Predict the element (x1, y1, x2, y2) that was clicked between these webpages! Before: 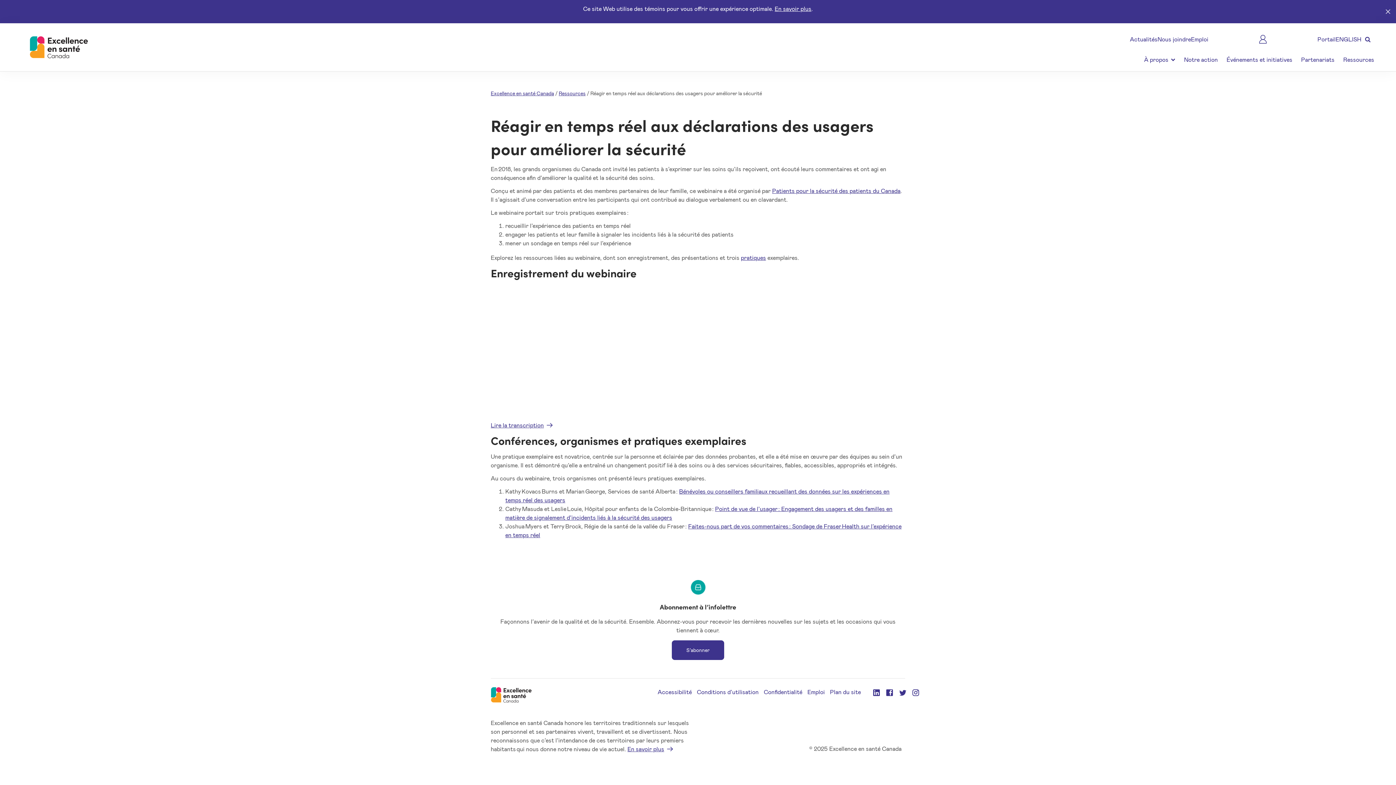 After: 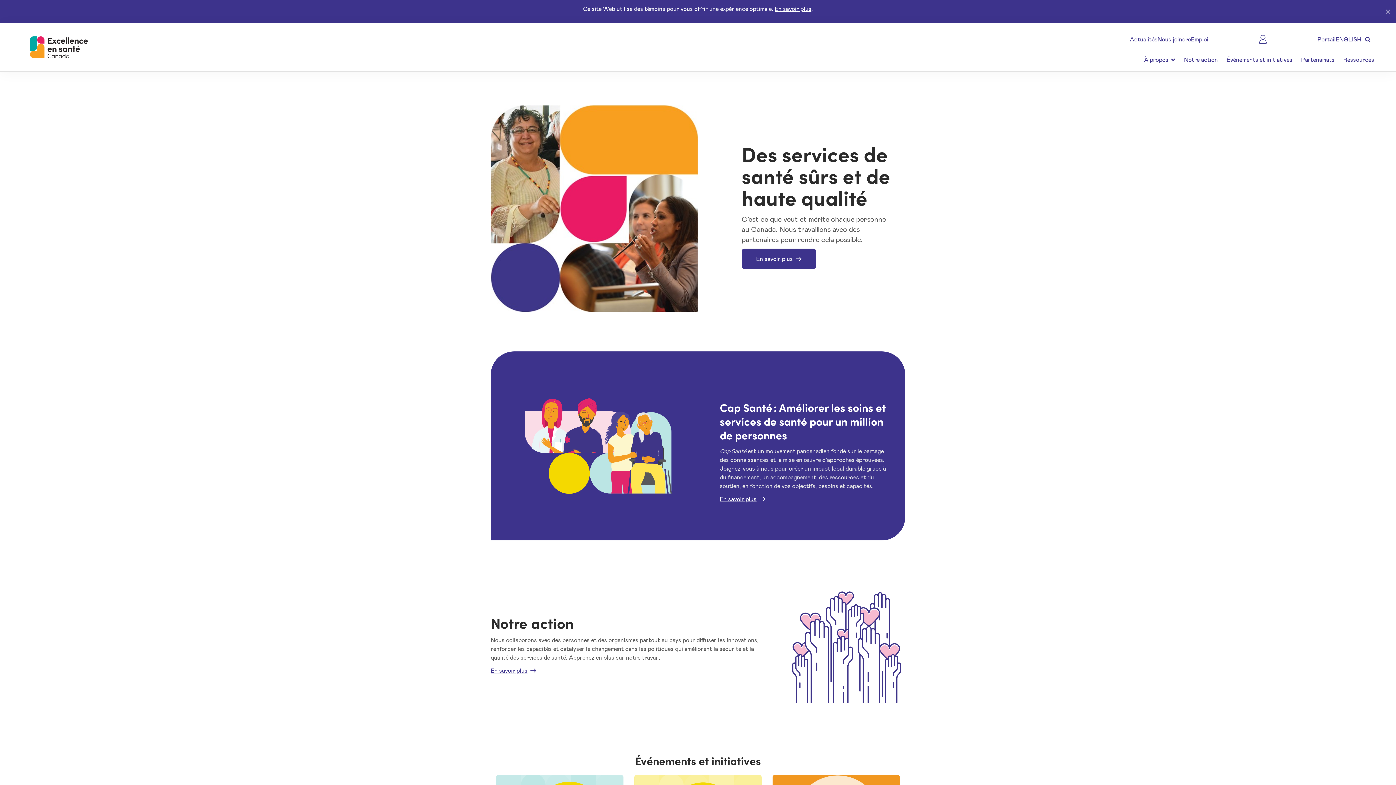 Action: label: Excellence en santé Canada bbox: (490, 90, 554, 96)